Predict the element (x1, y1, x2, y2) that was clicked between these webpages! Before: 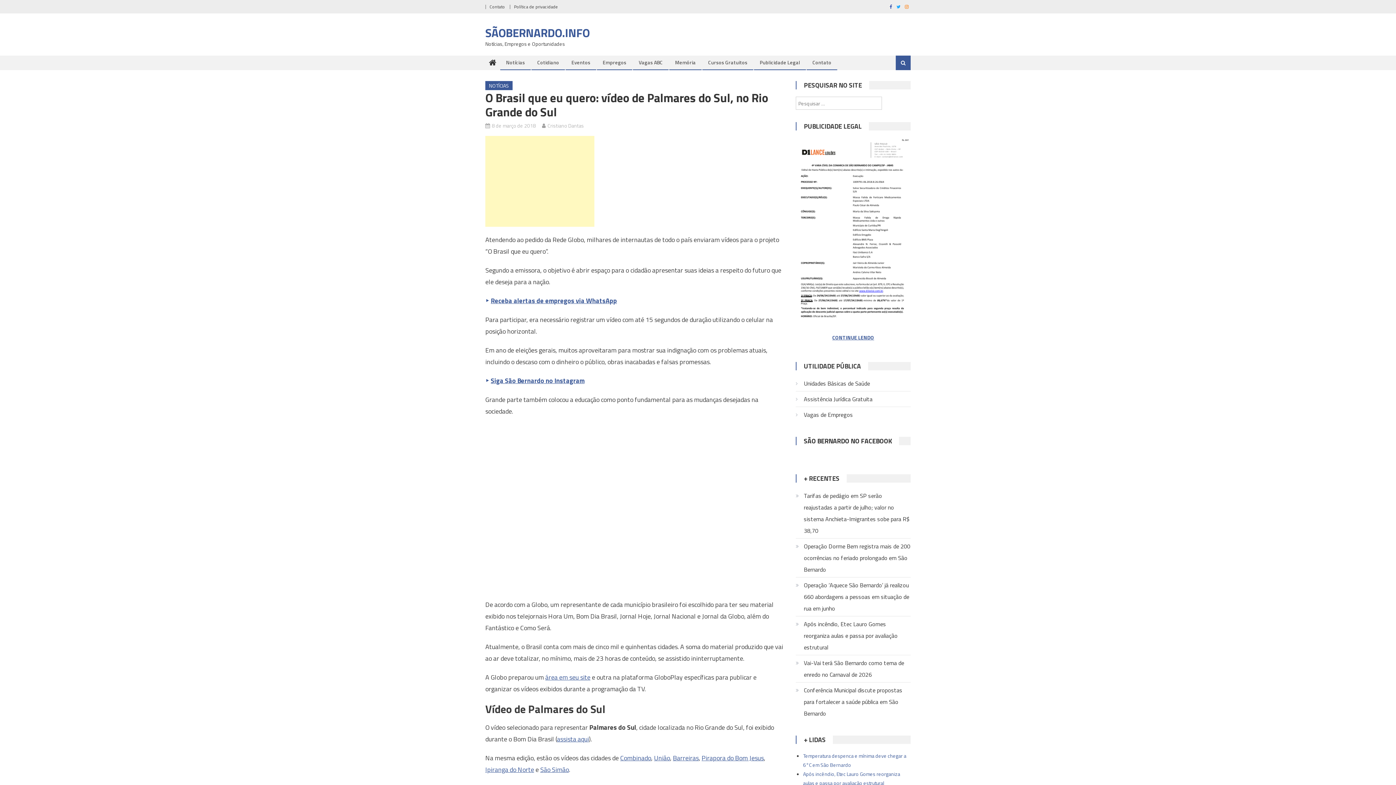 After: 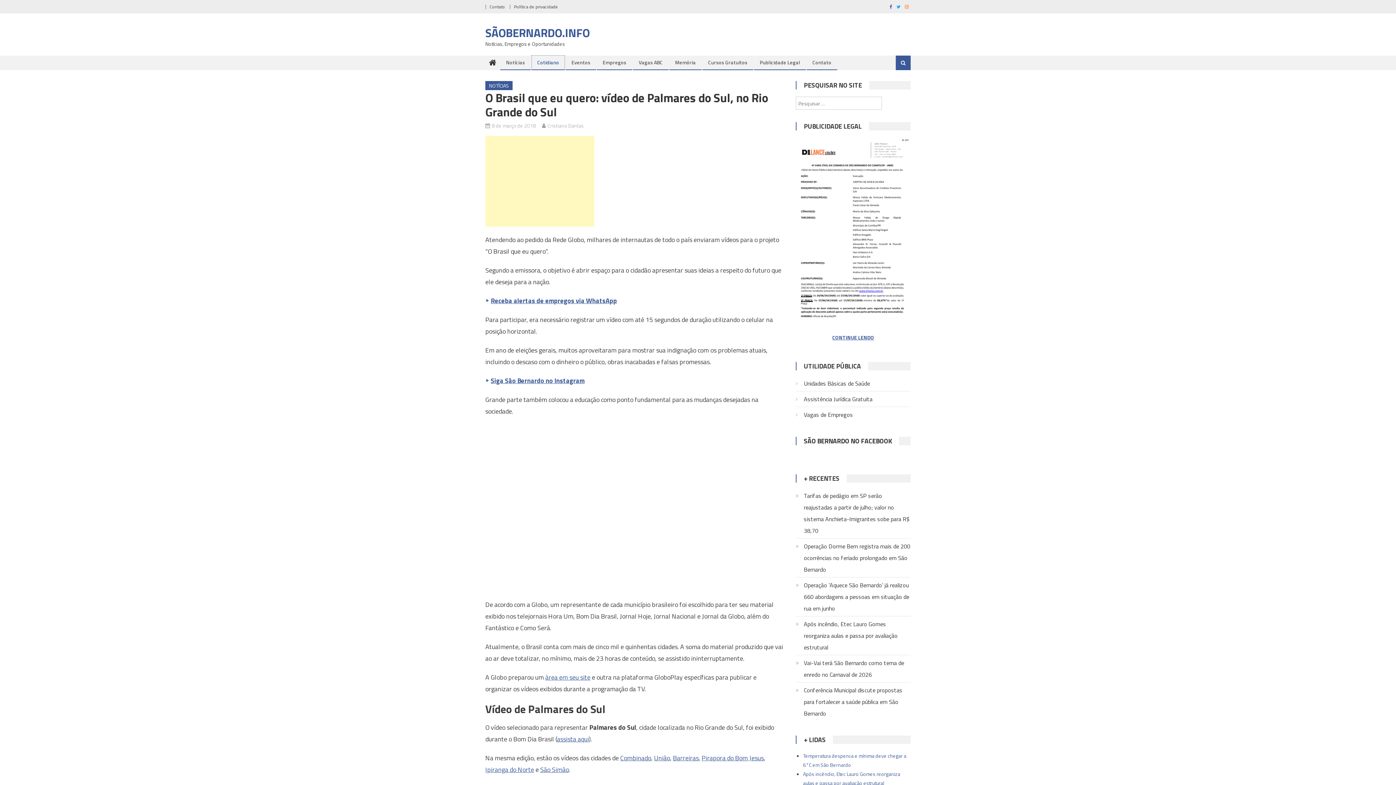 Action: label: Cotidiano bbox: (532, 55, 564, 69)